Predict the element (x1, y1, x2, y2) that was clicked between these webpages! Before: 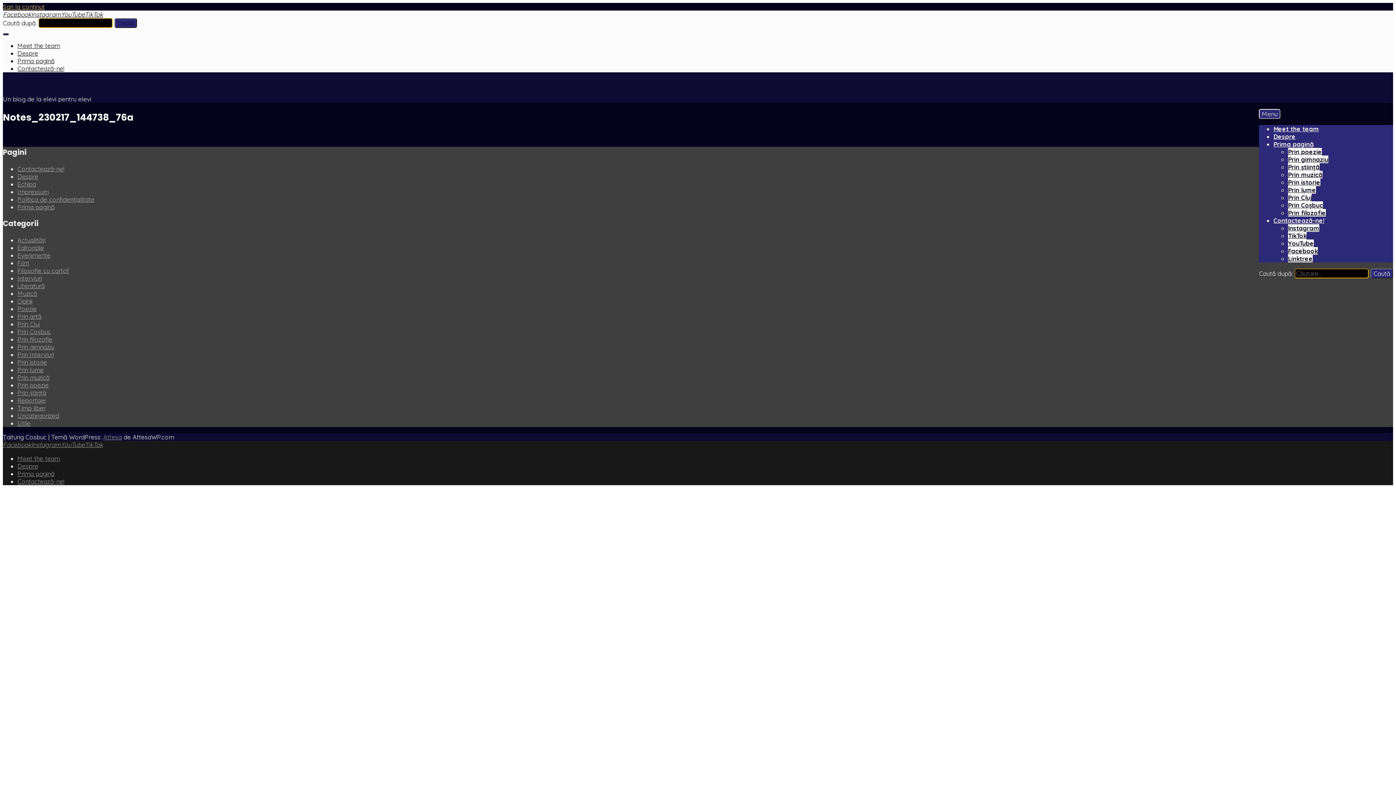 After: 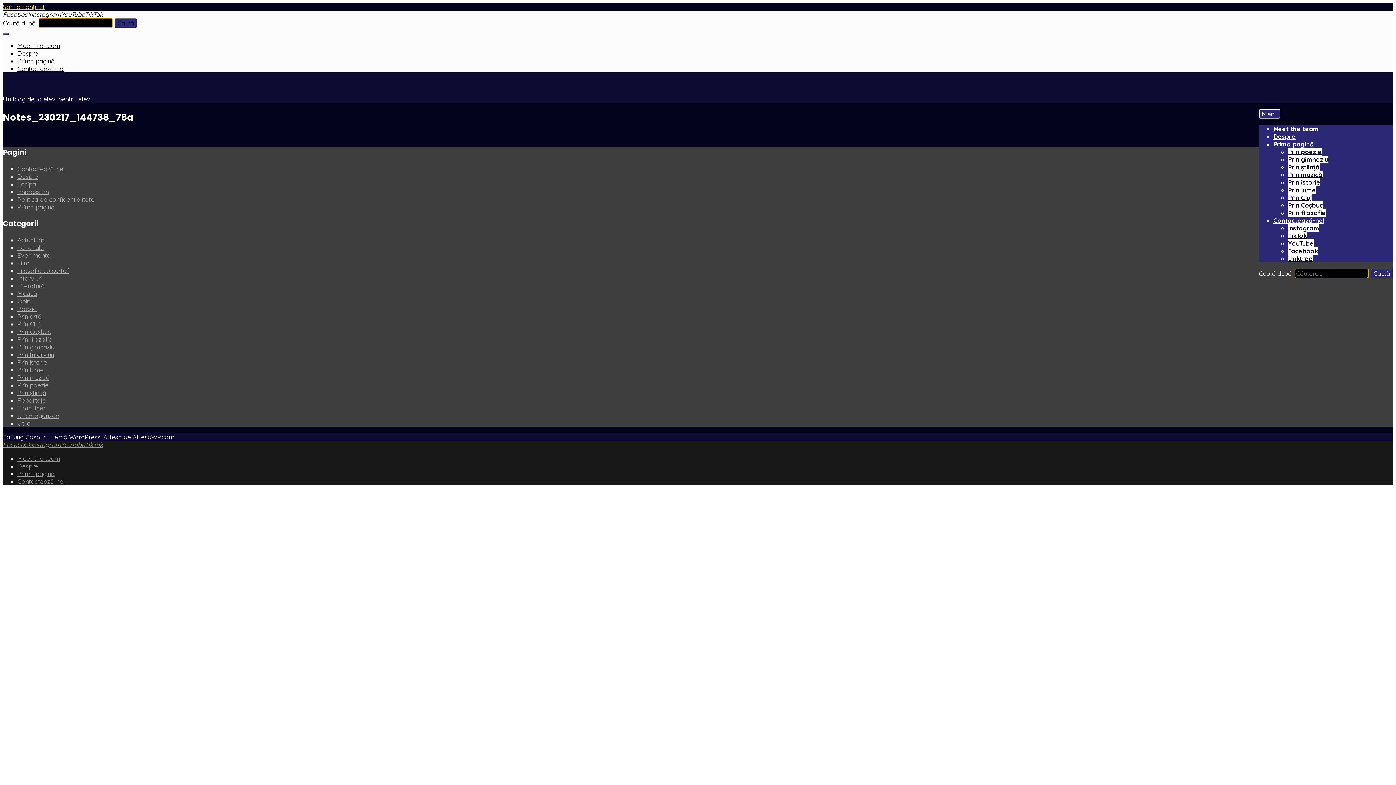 Action: label: Attesa bbox: (103, 433, 121, 441)